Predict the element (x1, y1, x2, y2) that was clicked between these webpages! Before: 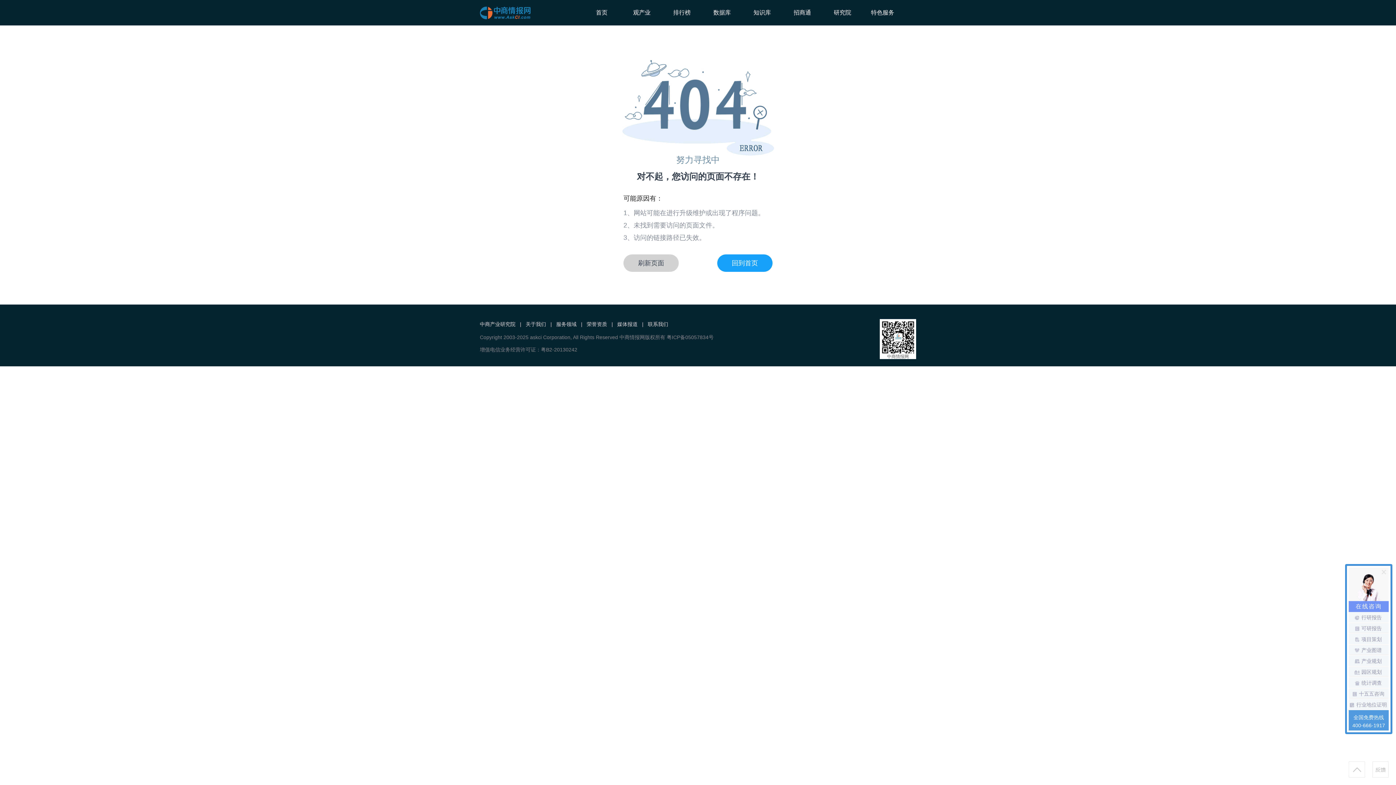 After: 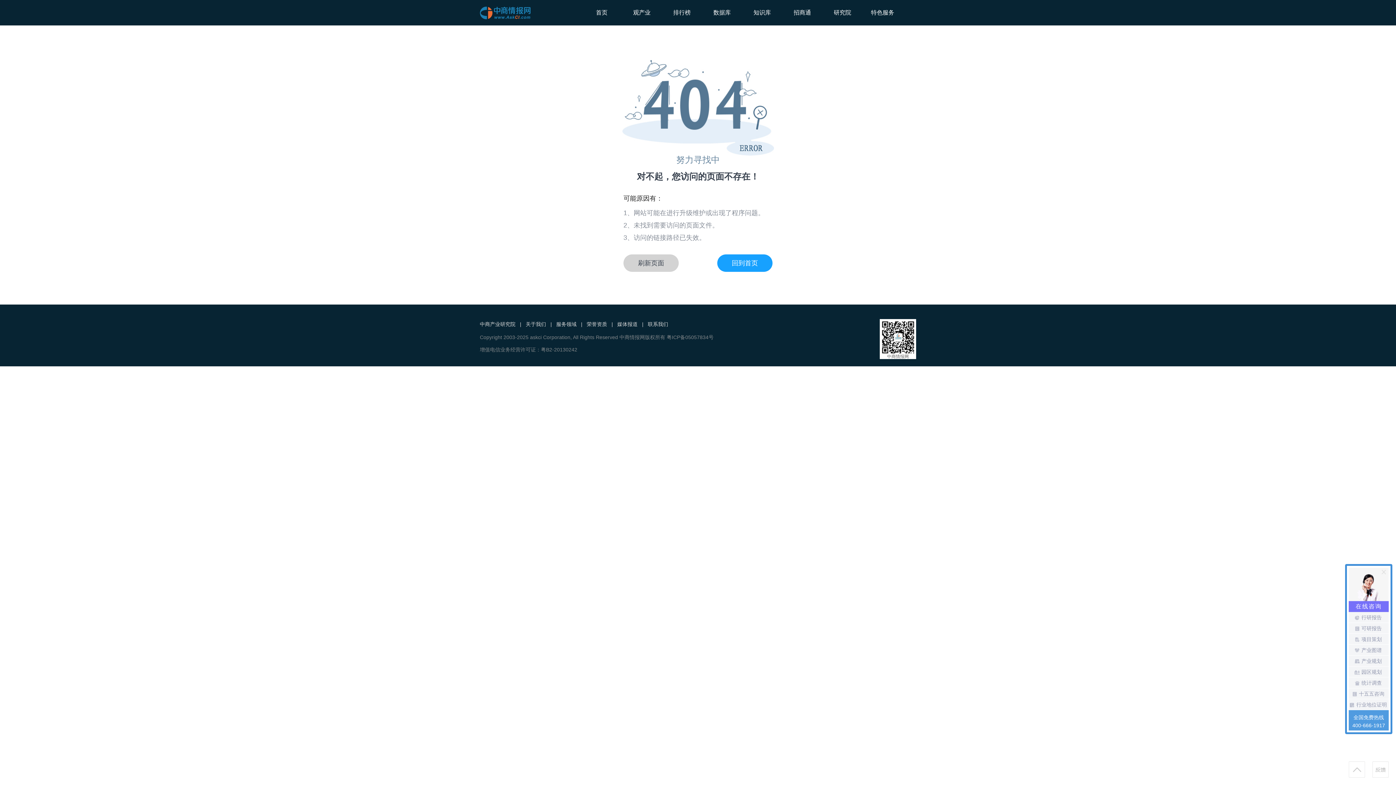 Action: label: 产业规划 bbox: (1356, 658, 1382, 664)